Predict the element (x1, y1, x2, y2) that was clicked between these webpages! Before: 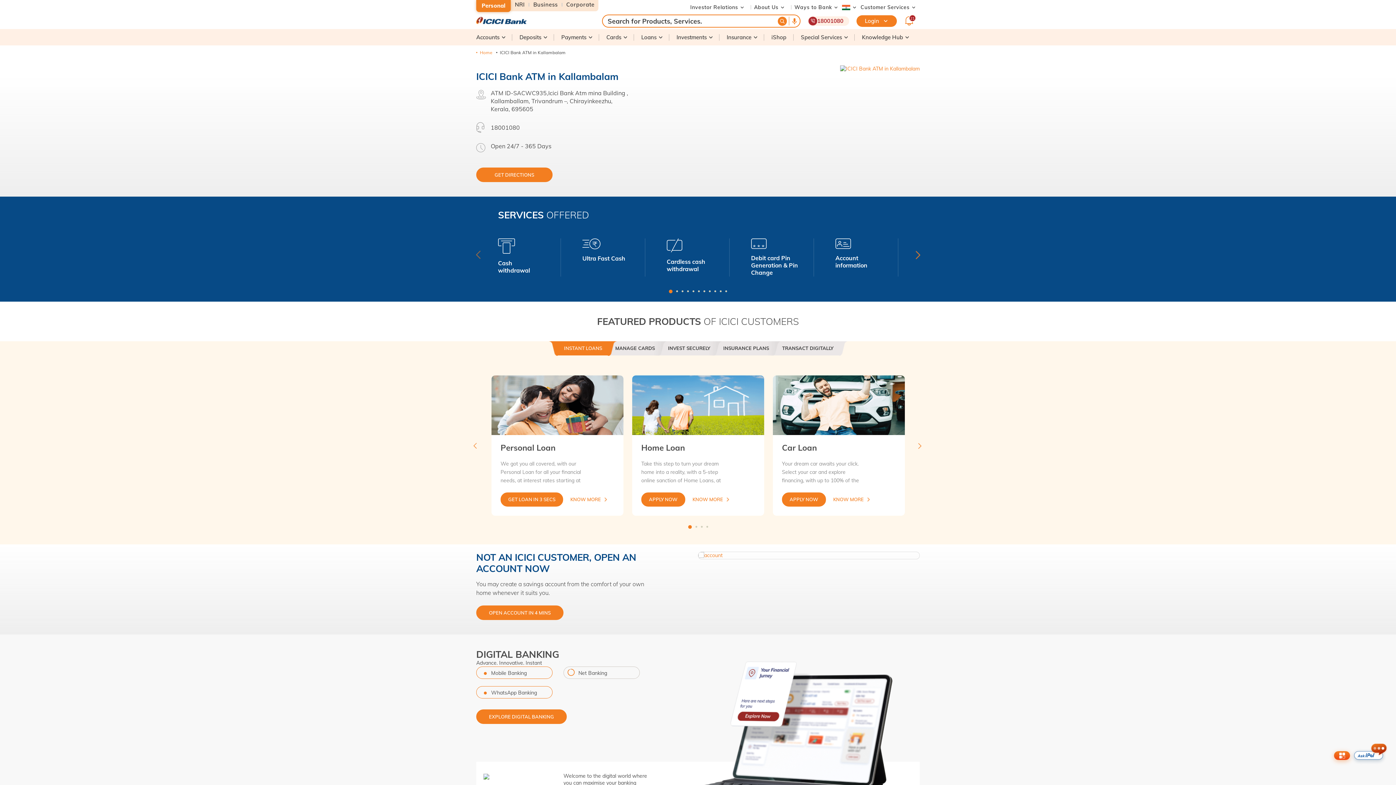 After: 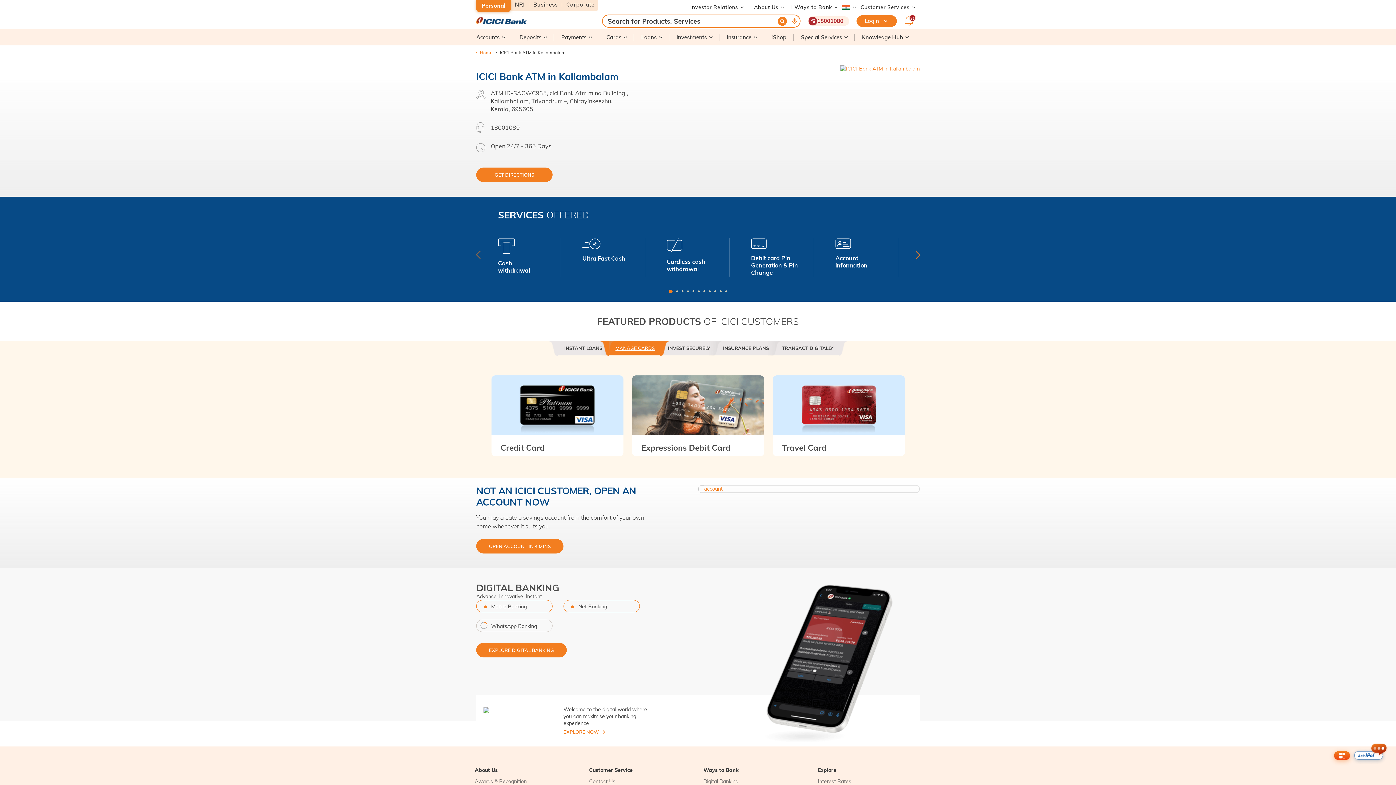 Action: label: MANAGE CARDS bbox: (608, 341, 662, 355)